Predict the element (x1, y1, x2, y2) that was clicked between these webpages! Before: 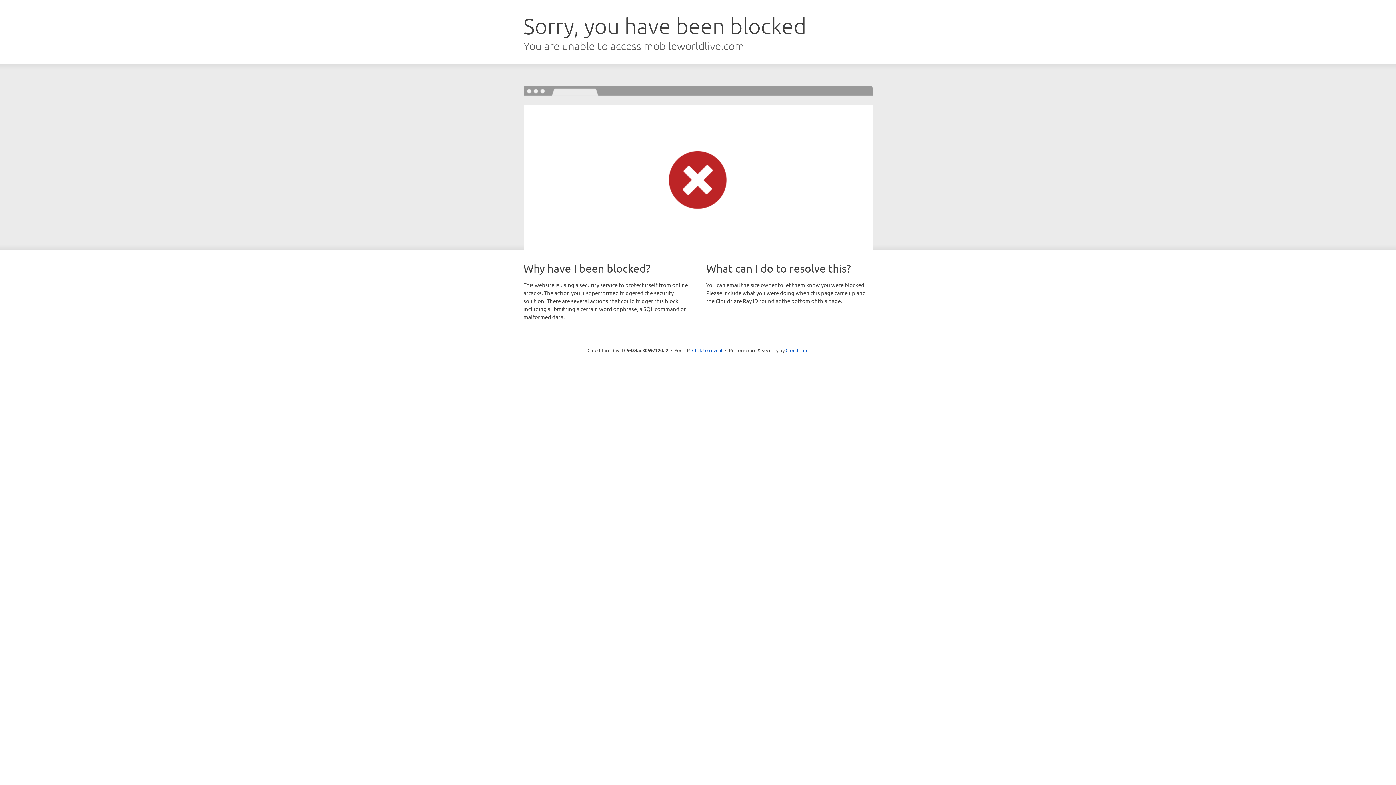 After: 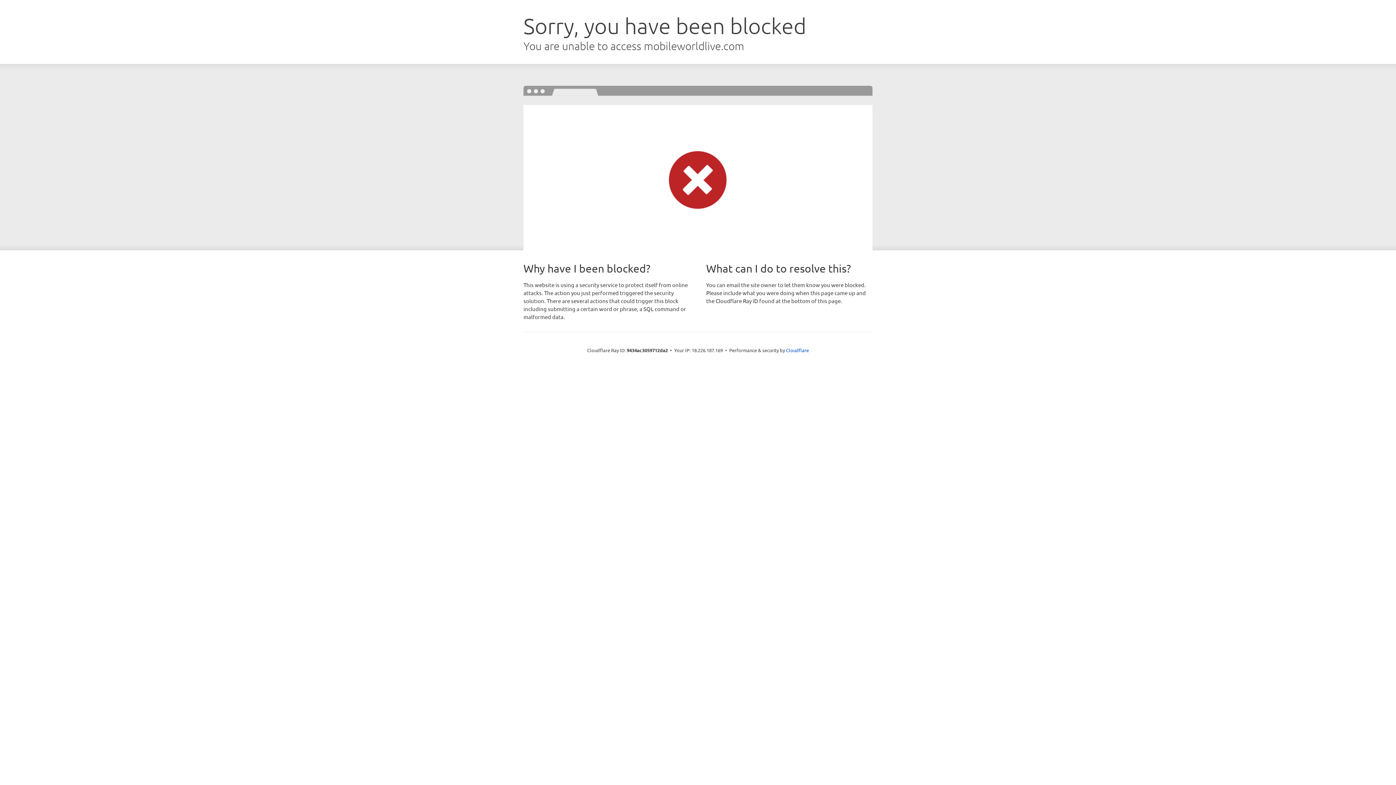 Action: label: Click to reveal bbox: (692, 346, 722, 353)